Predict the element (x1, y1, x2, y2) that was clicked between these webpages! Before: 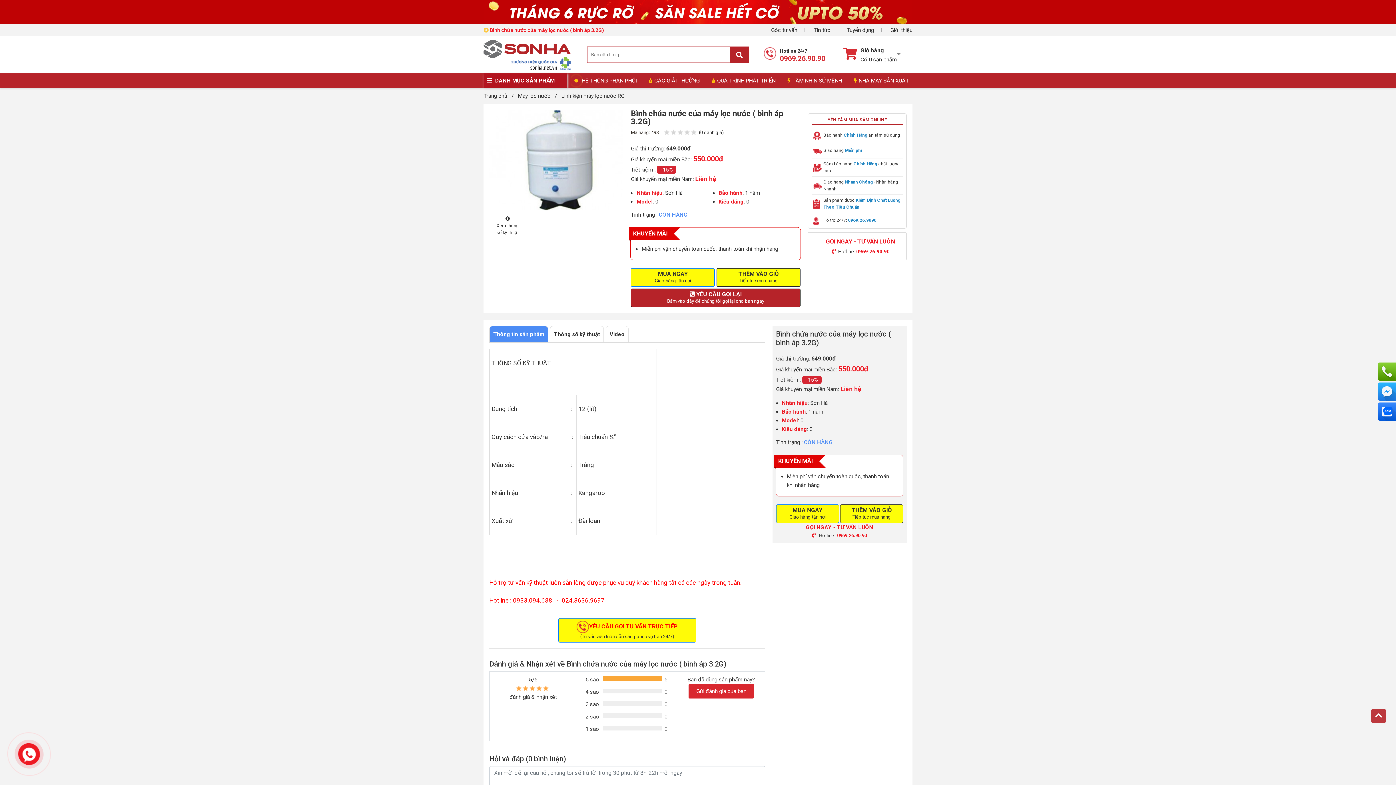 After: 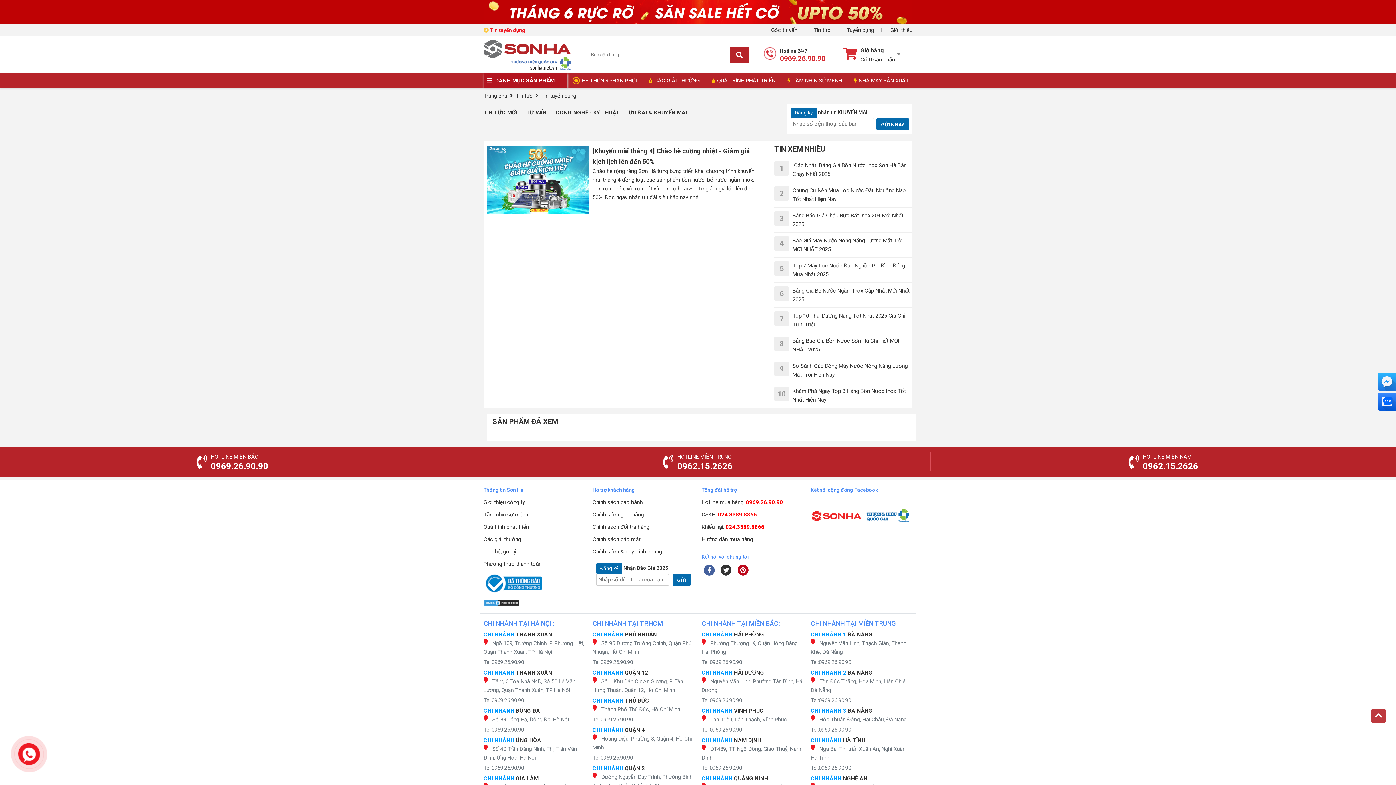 Action: label: Tuyển dụng bbox: (839, 28, 881, 32)